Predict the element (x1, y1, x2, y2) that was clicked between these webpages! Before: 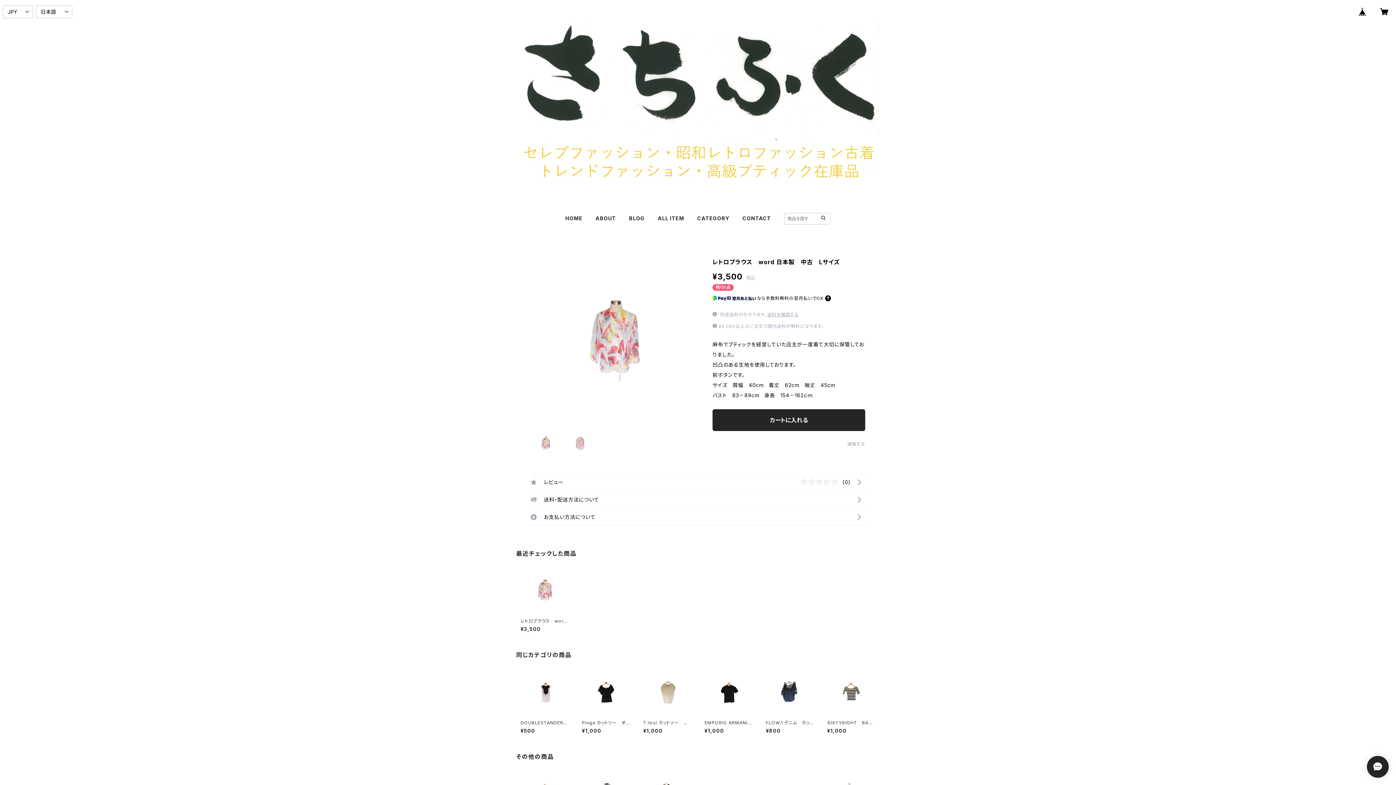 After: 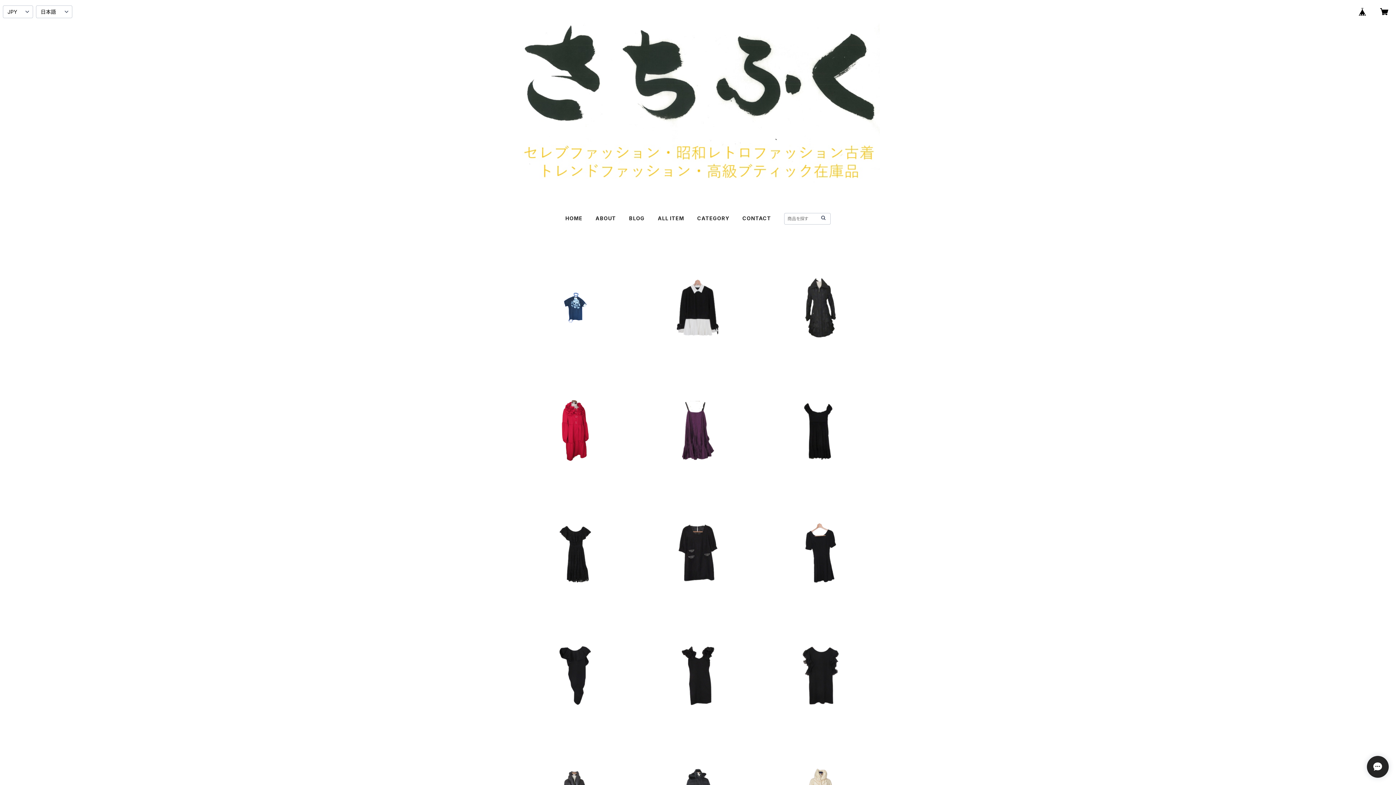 Action: bbox: (819, 214, 827, 221)